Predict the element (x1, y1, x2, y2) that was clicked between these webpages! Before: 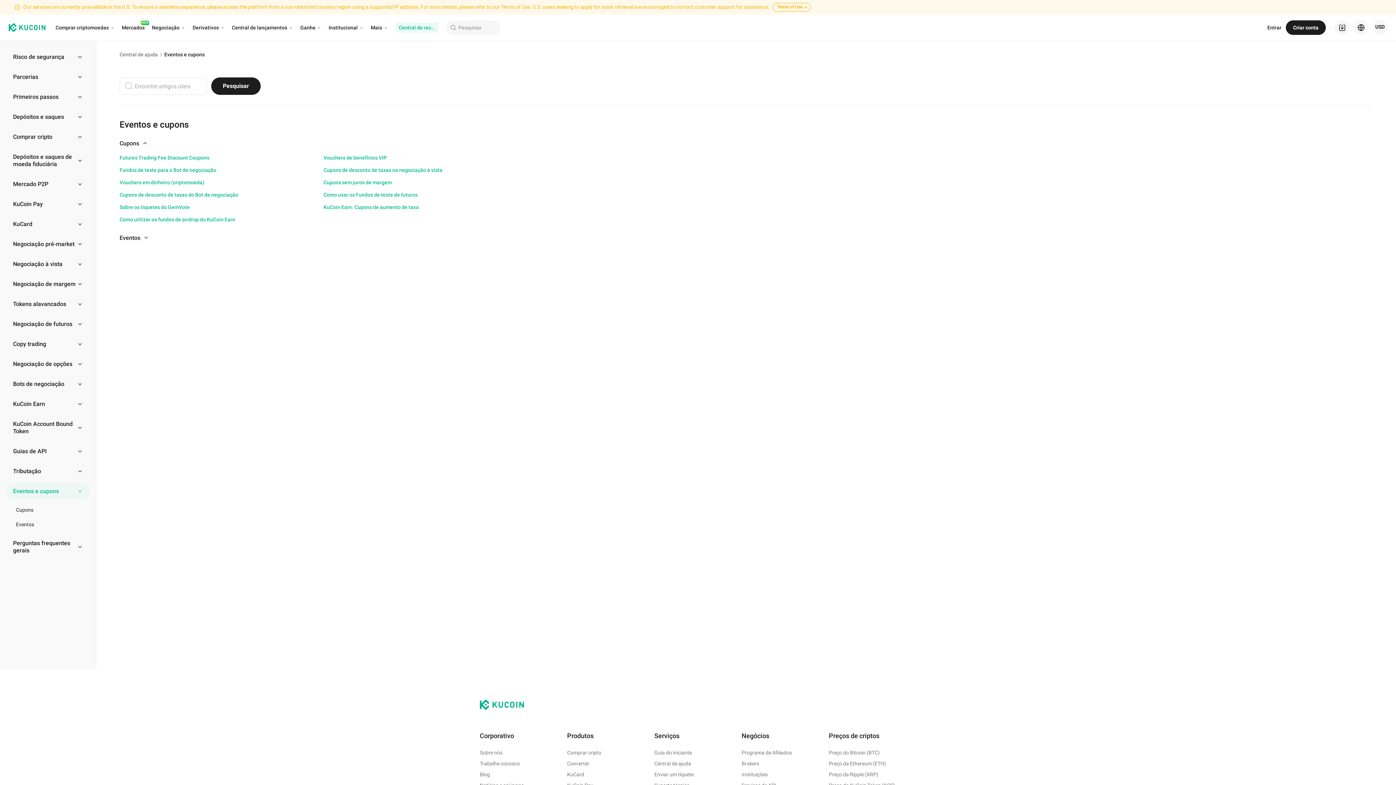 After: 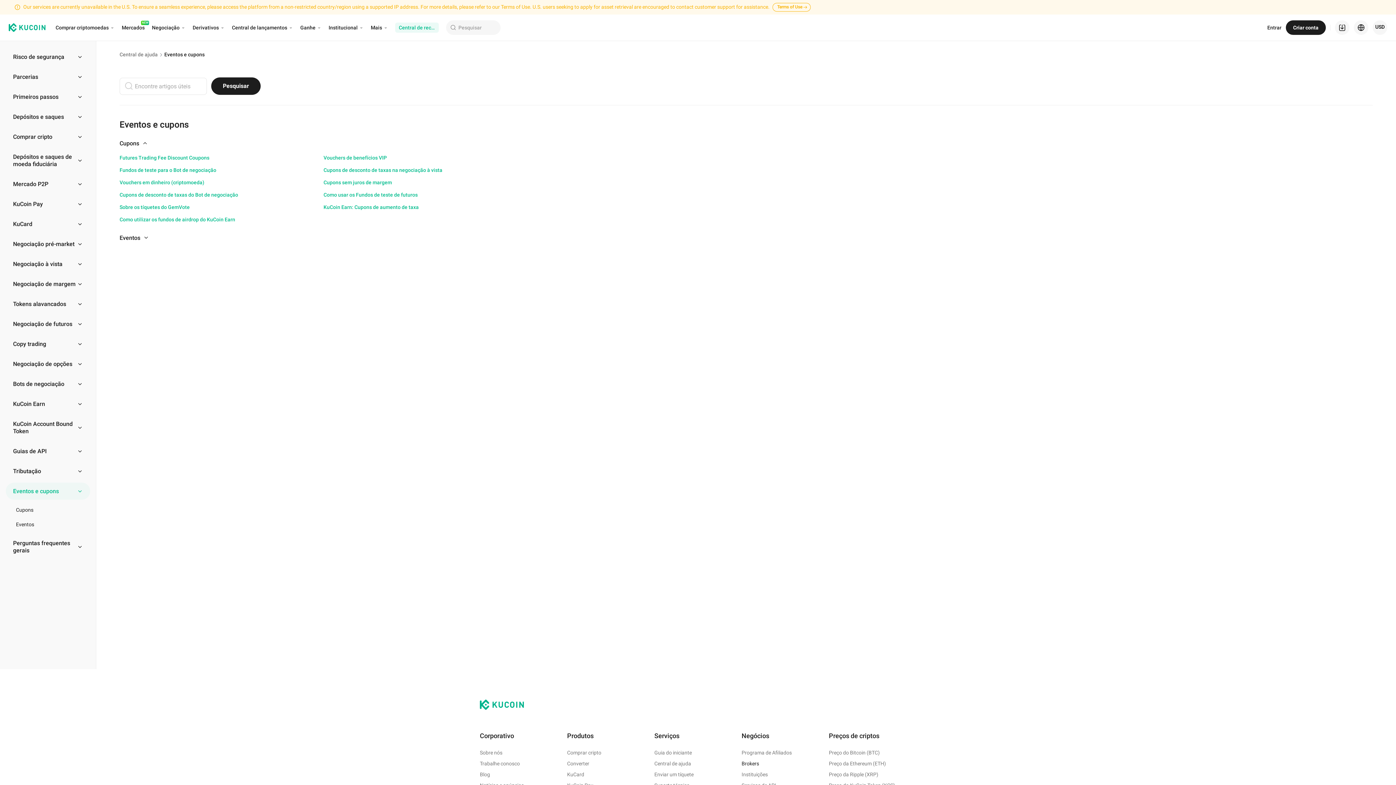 Action: bbox: (741, 758, 759, 769) label: Brokers